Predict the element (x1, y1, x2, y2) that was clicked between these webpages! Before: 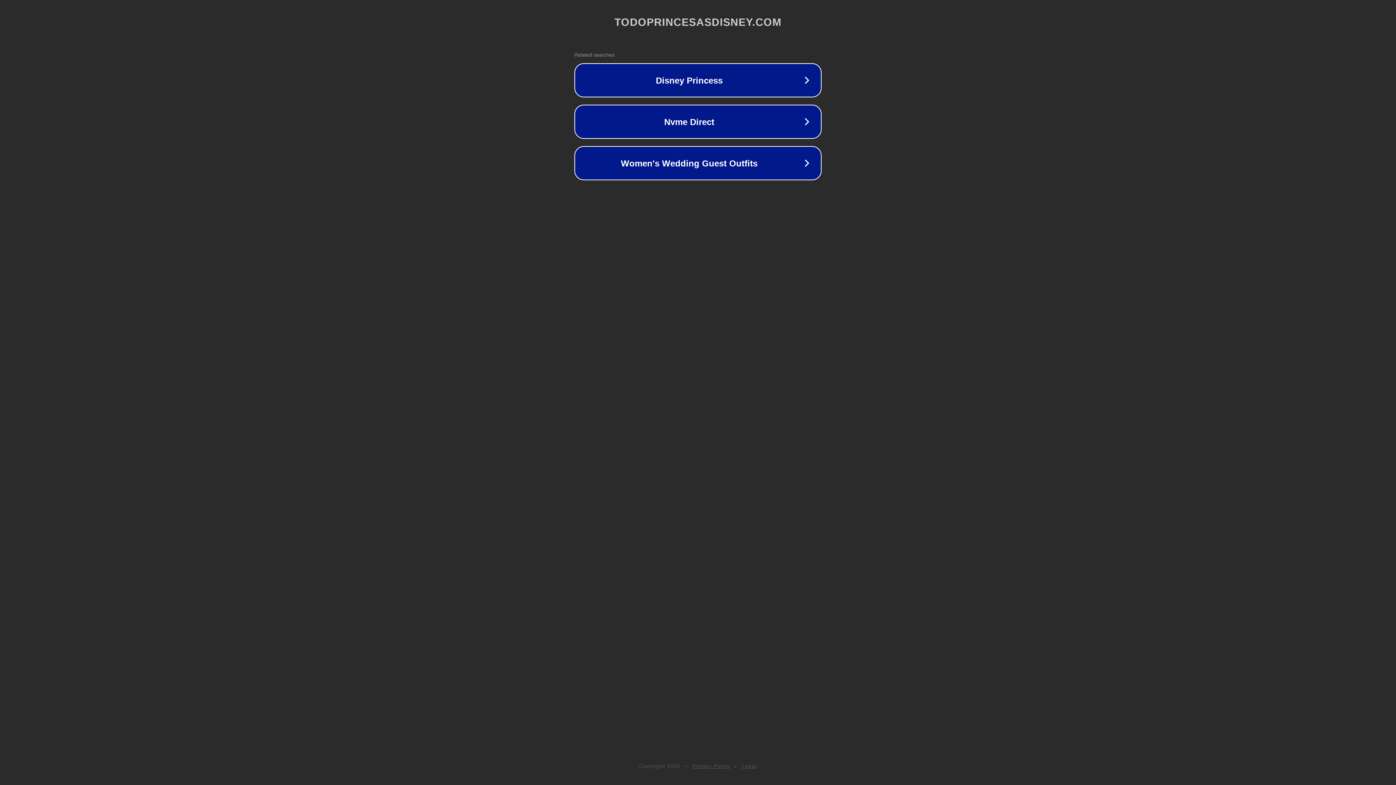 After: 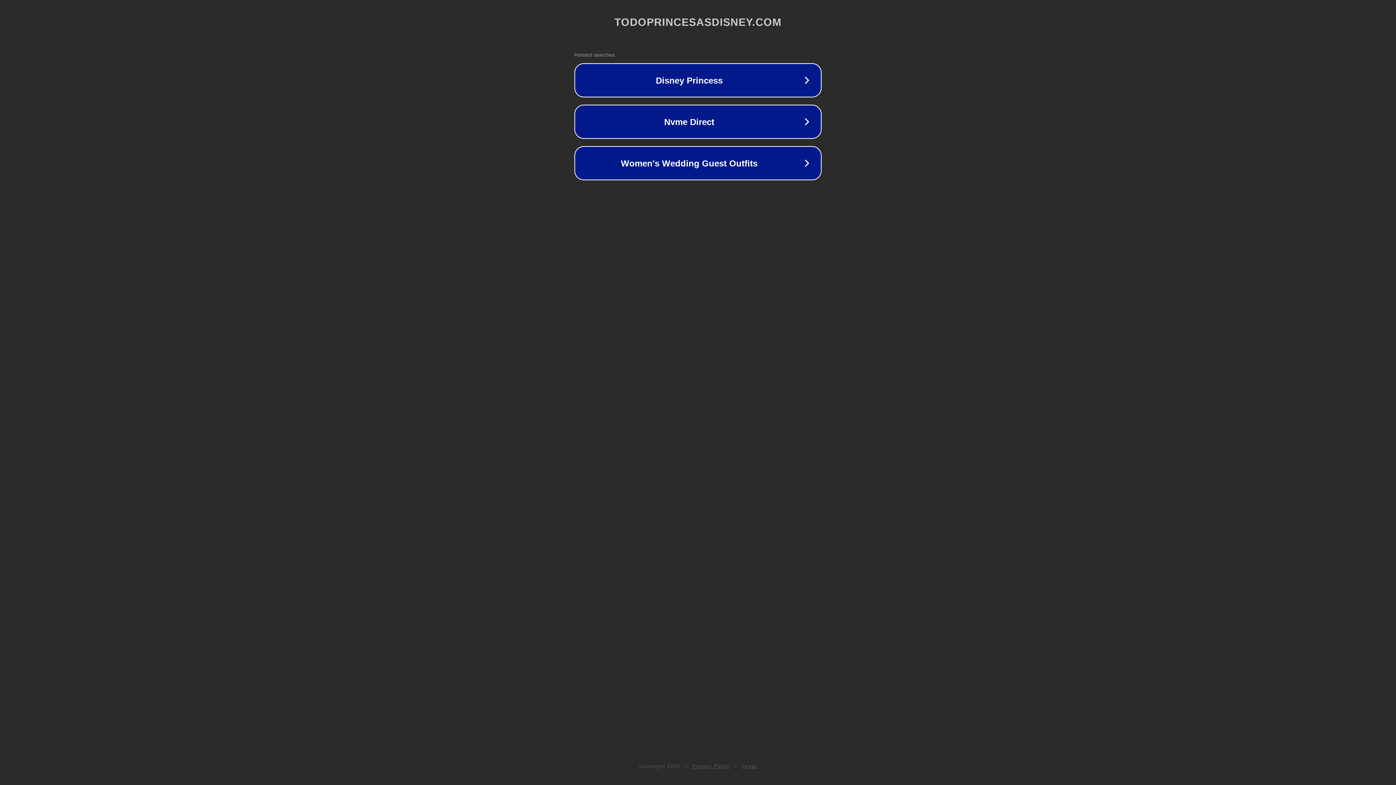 Action: bbox: (742, 763, 757, 769) label: Legal